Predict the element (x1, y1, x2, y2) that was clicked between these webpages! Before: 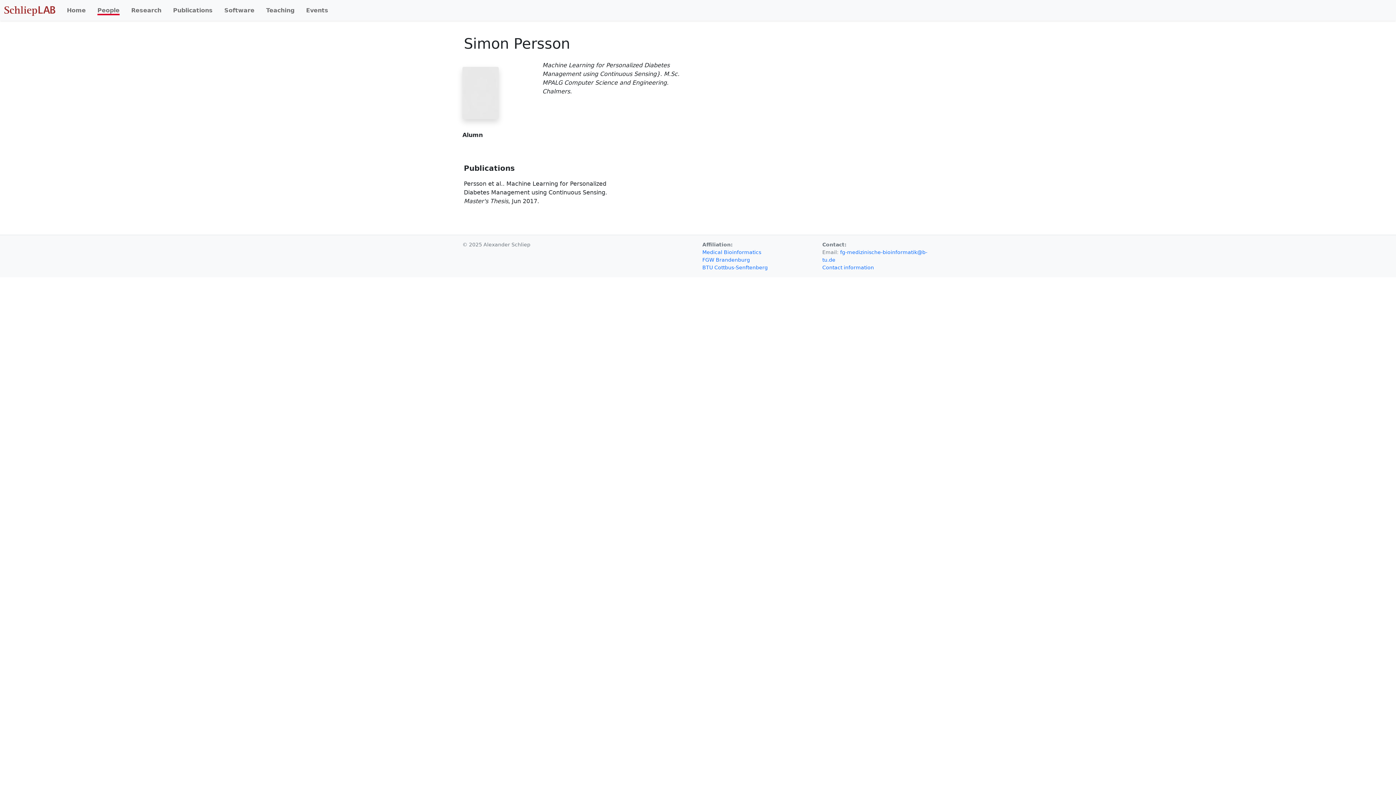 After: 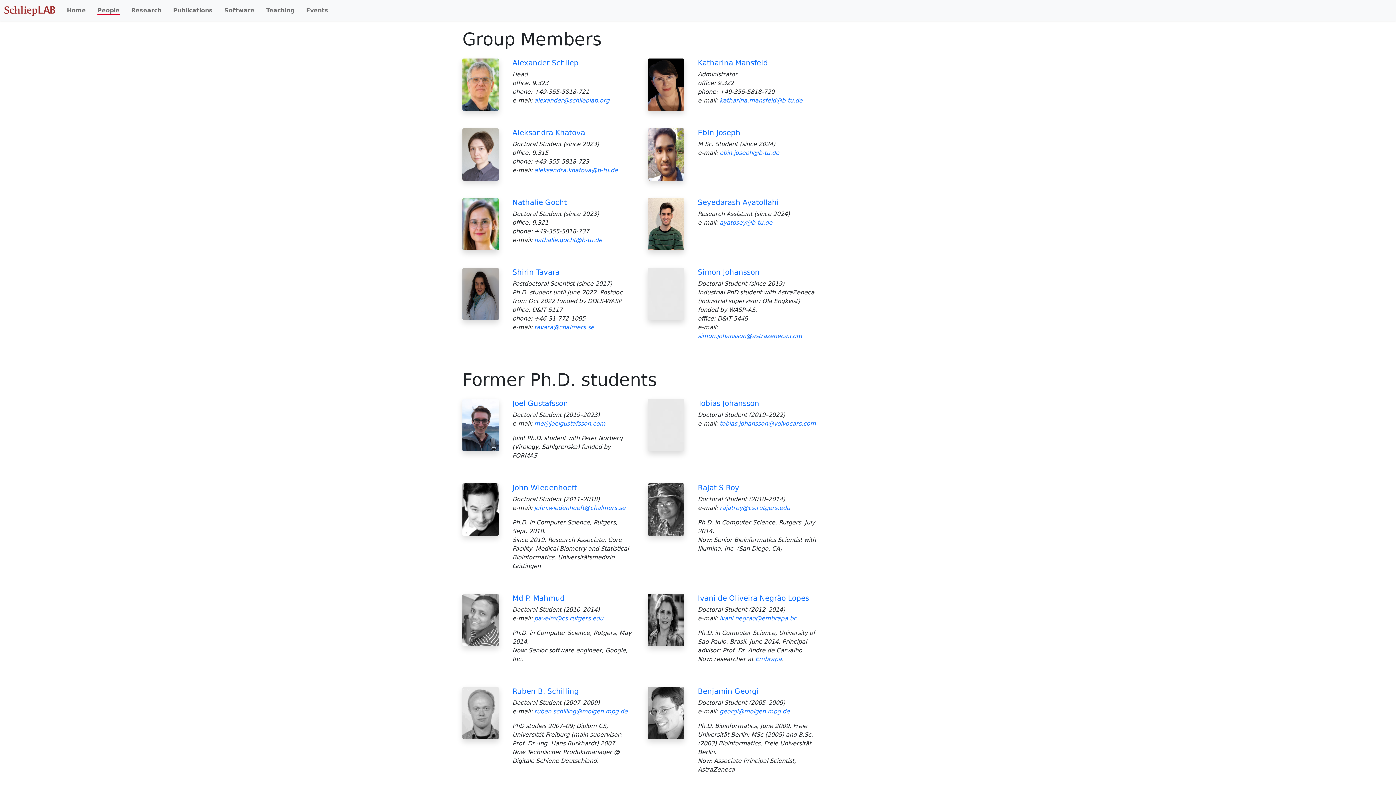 Action: bbox: (94, 3, 122, 17) label: People